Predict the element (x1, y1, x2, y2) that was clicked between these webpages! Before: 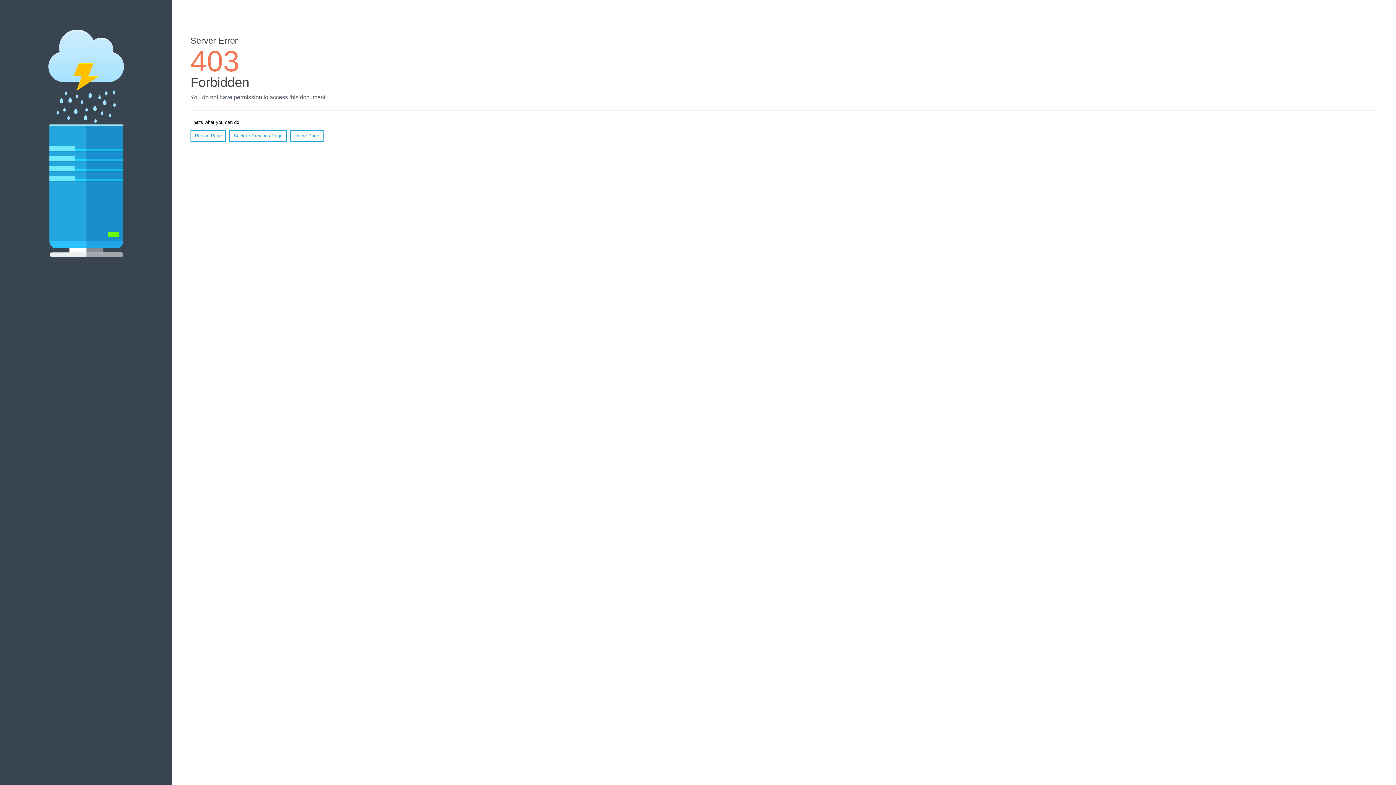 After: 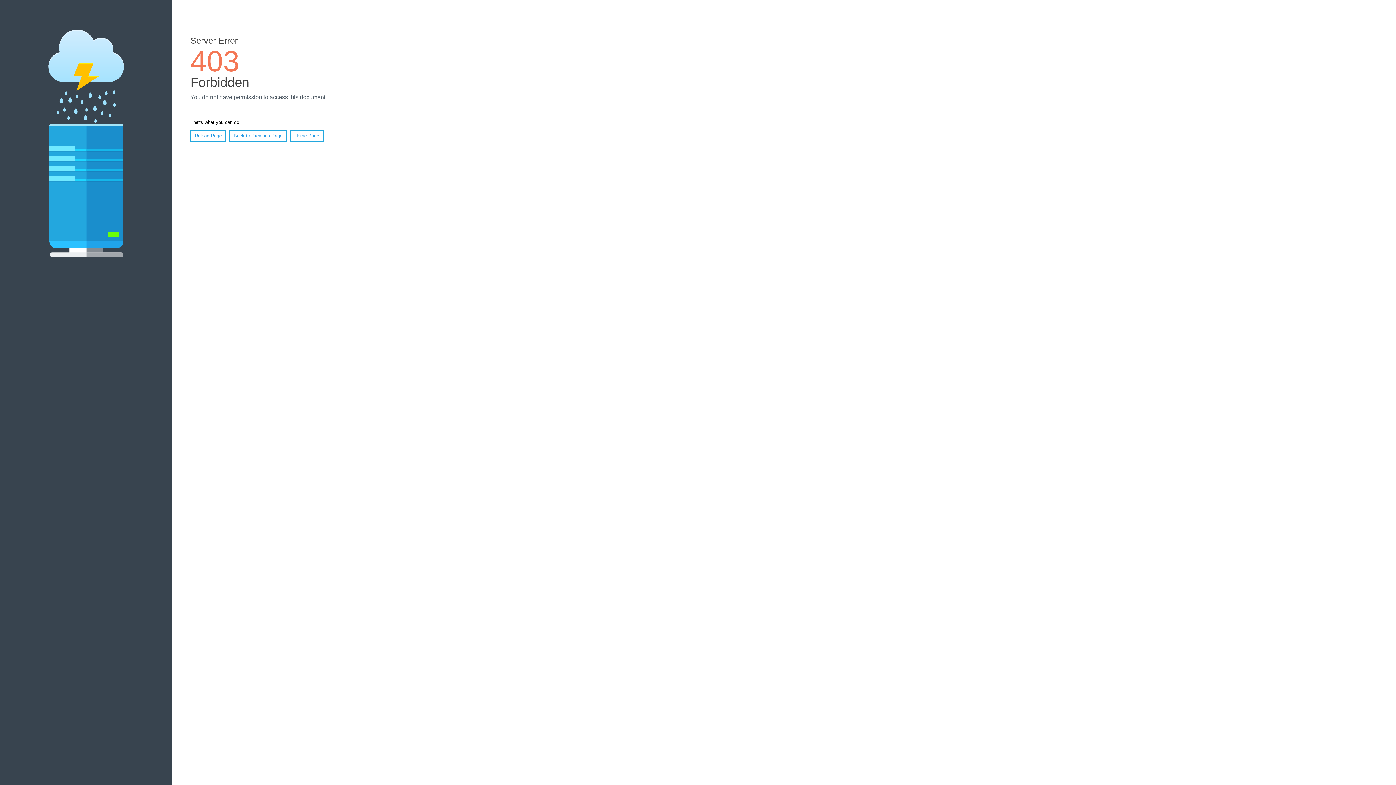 Action: bbox: (190, 130, 226, 141) label: Reload Page